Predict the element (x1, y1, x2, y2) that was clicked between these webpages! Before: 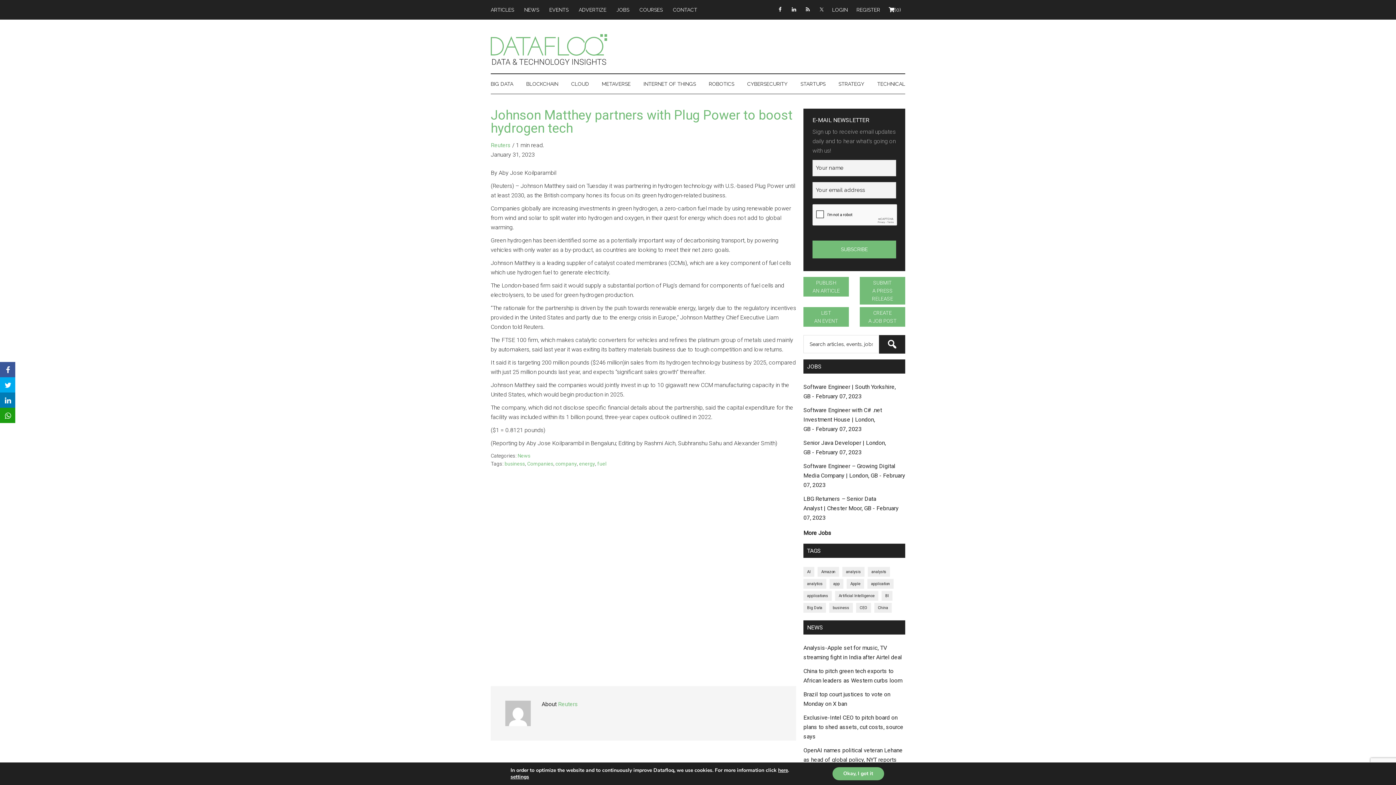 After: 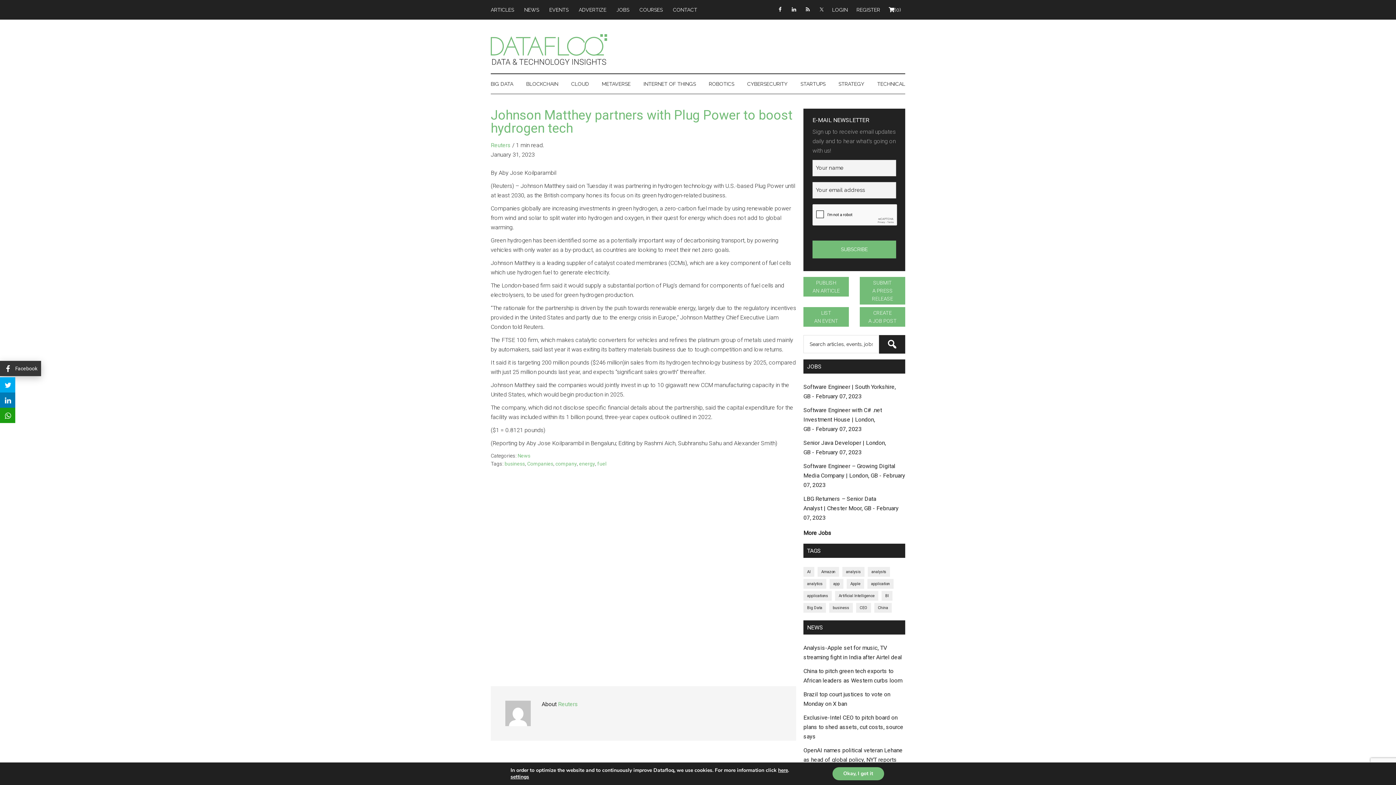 Action: label: Facebook bbox: (0, 362, 15, 377)